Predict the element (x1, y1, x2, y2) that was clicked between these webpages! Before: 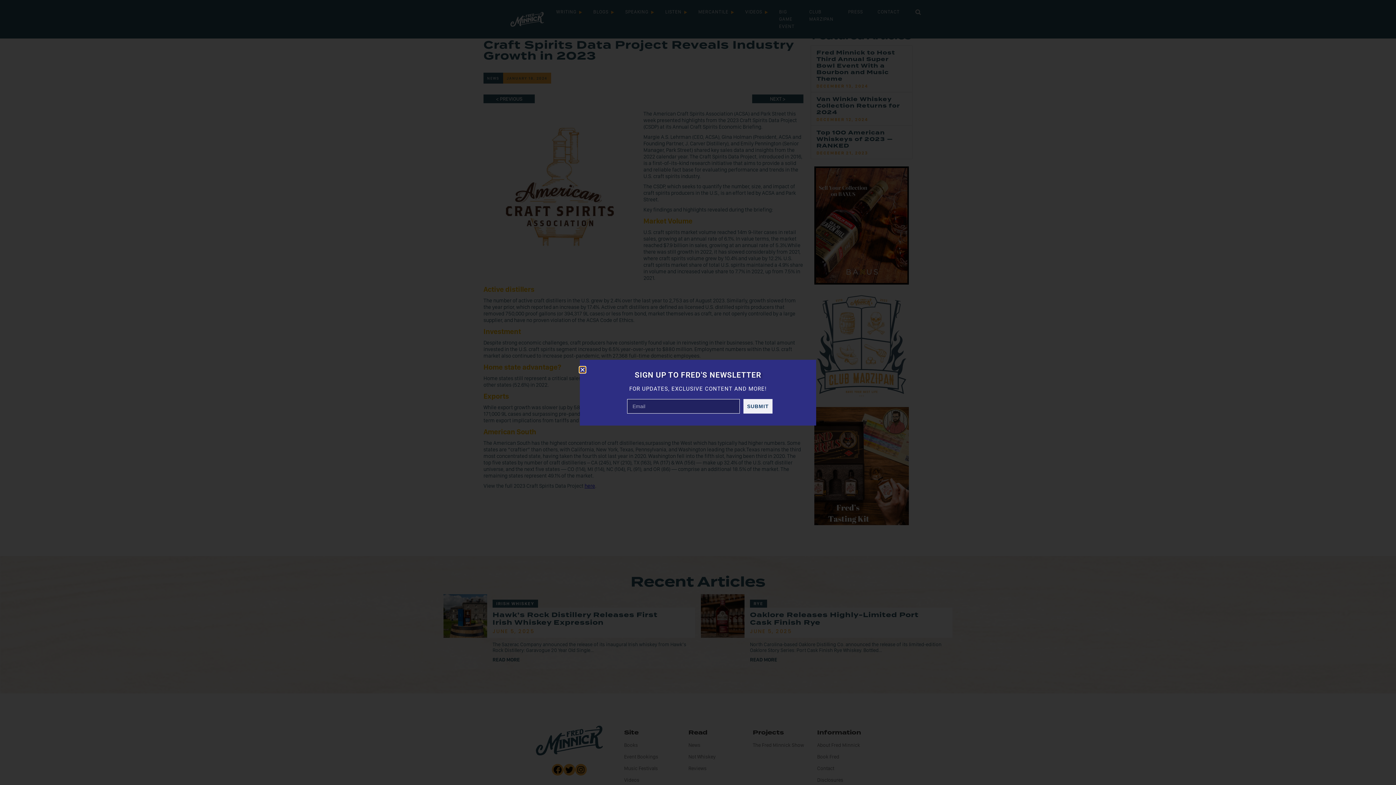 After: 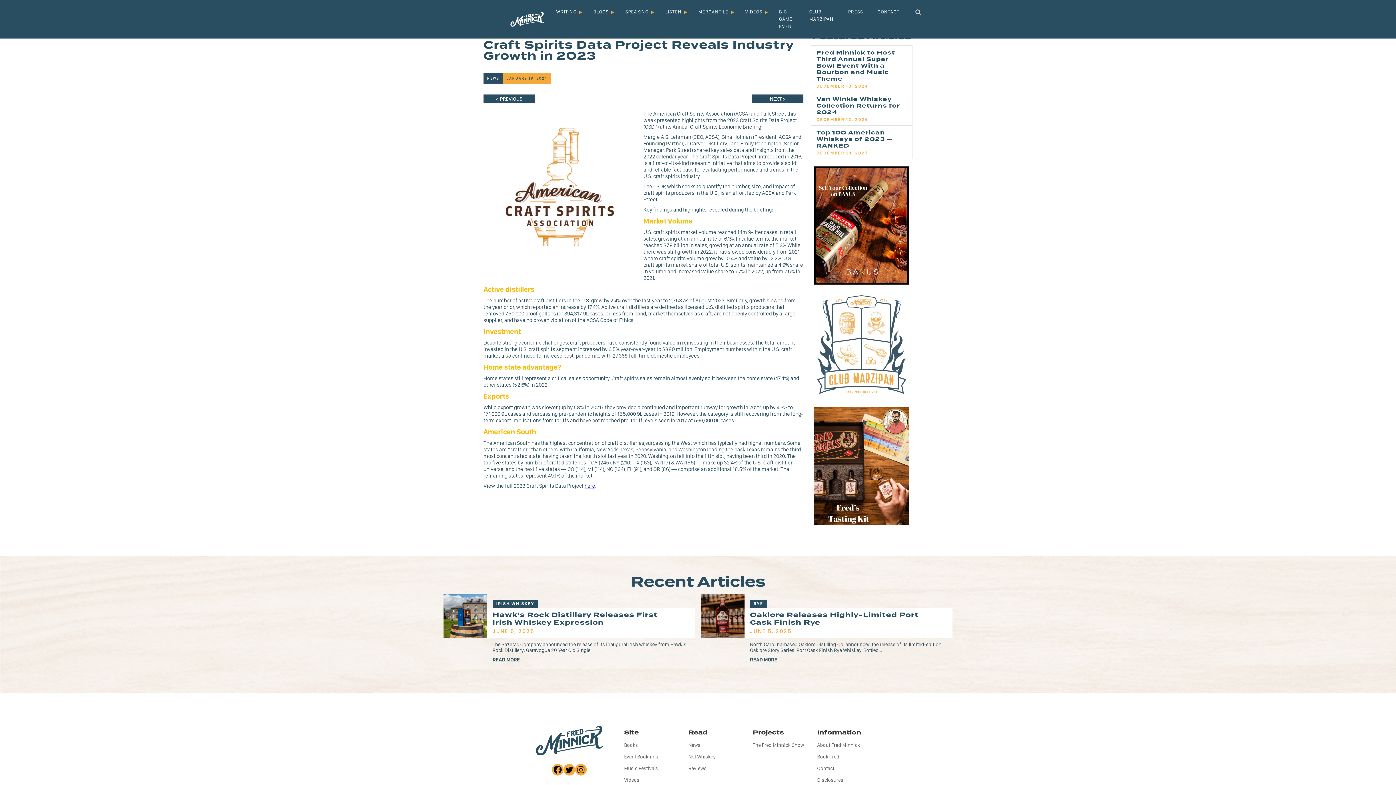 Action: bbox: (352, 367, 358, 372) label: Close